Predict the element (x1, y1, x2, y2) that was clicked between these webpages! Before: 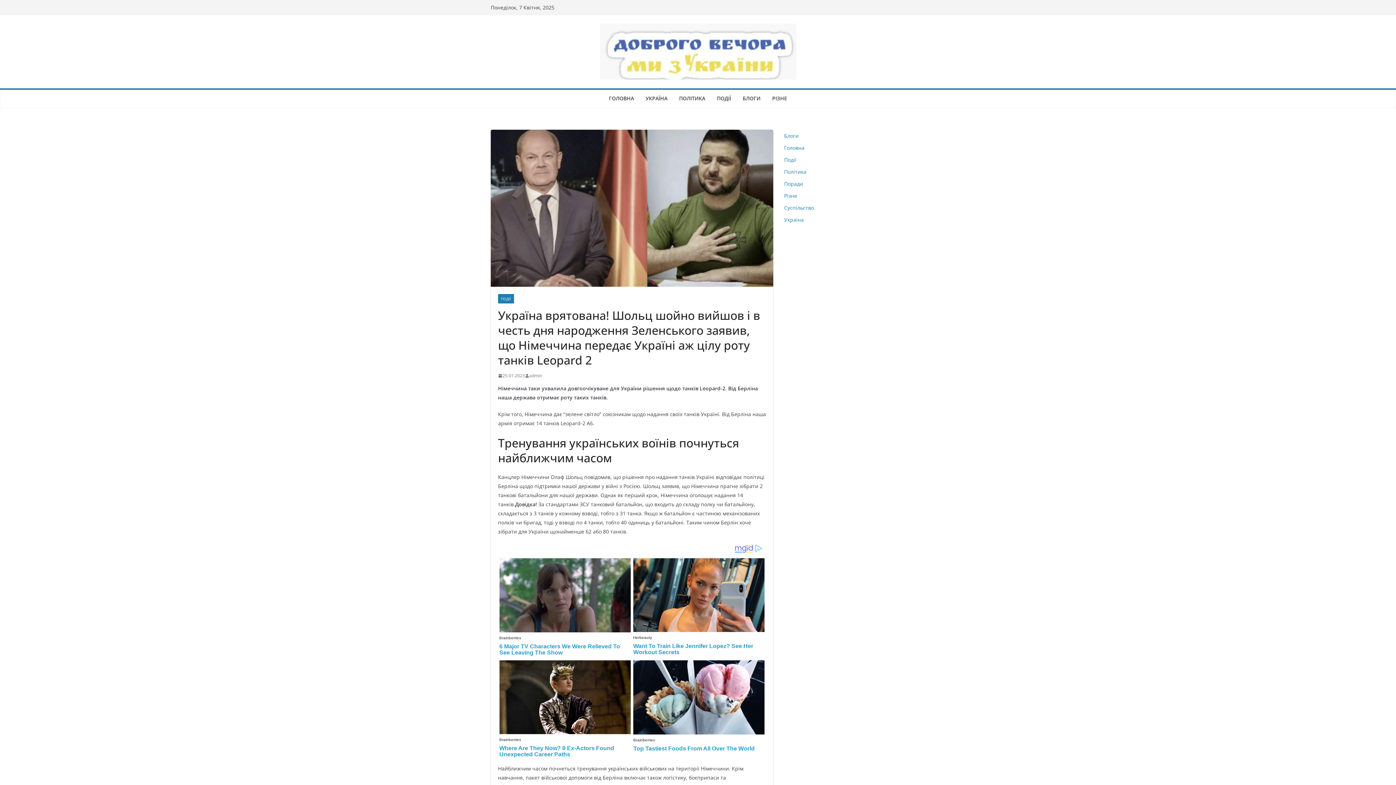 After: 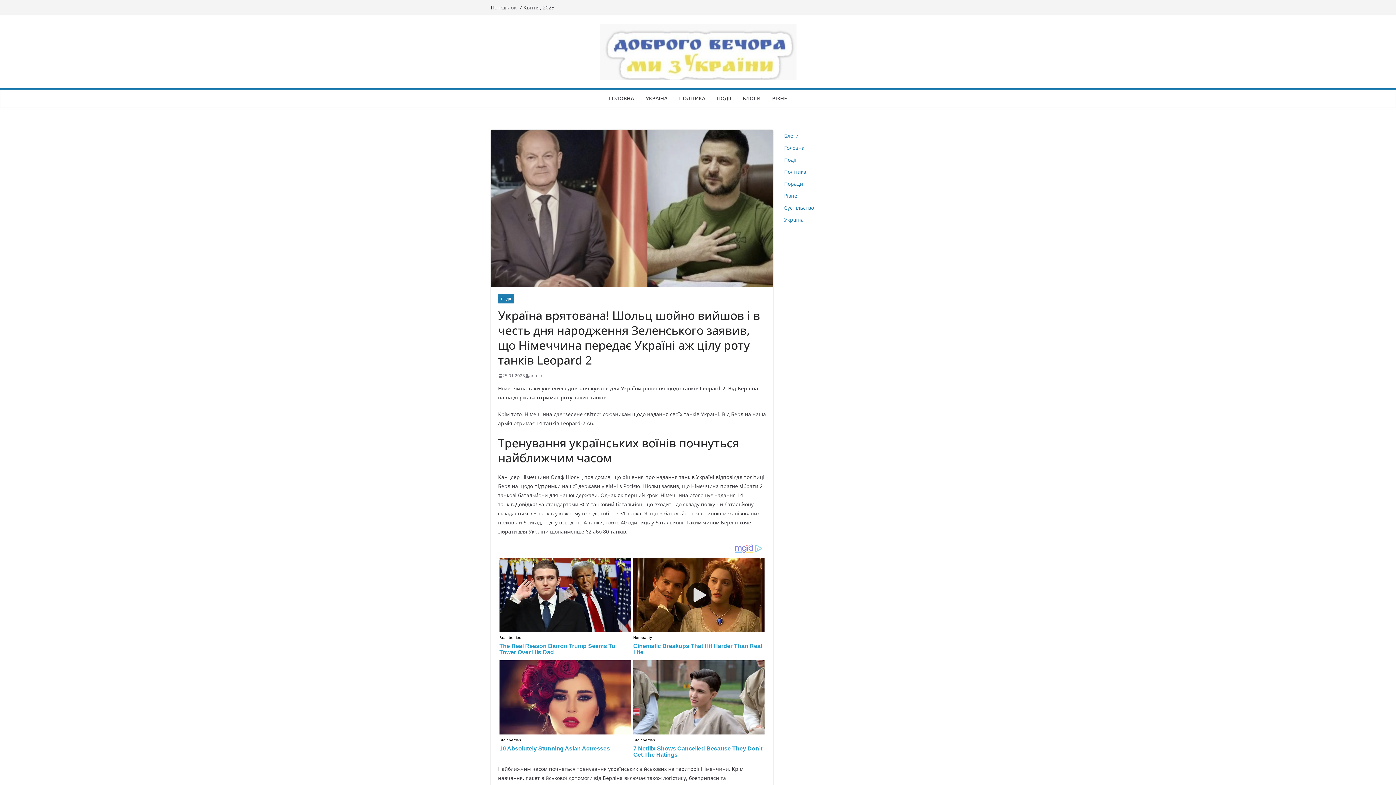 Action: bbox: (498, 372, 525, 379) label: 25.01.2023